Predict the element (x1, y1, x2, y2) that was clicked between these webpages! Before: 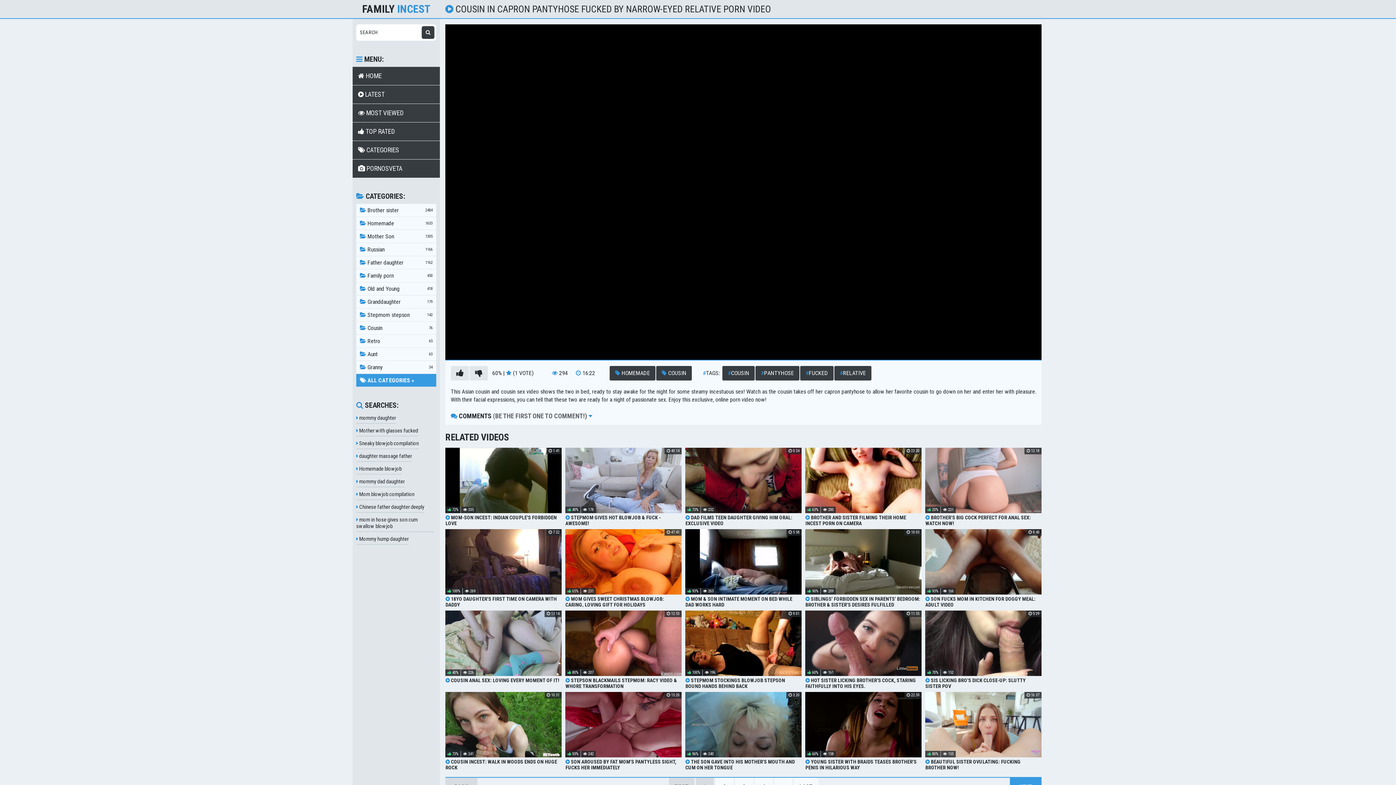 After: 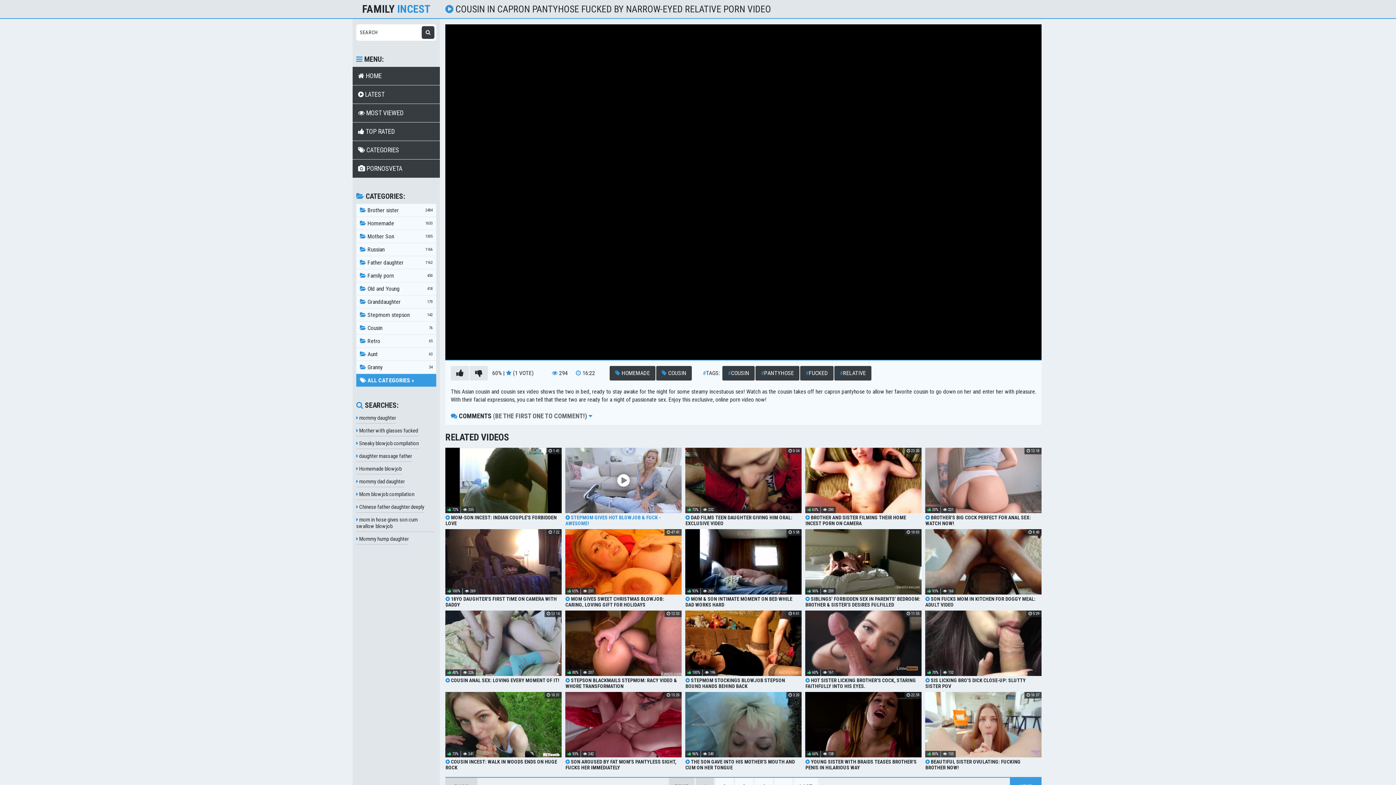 Action: label:  STEPMOM GIVES HOT BLOWJOB & FUCK - AWESOME! bbox: (565, 448, 681, 525)